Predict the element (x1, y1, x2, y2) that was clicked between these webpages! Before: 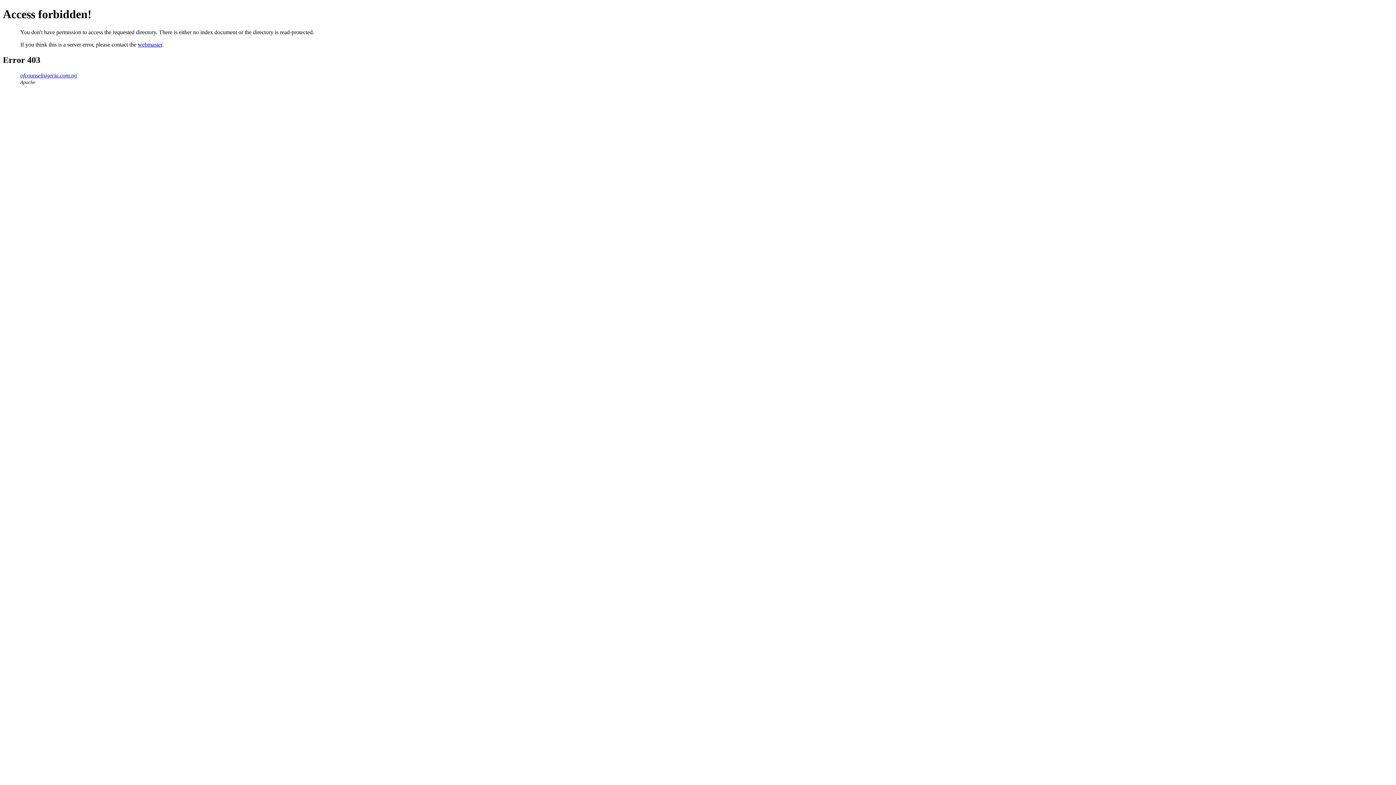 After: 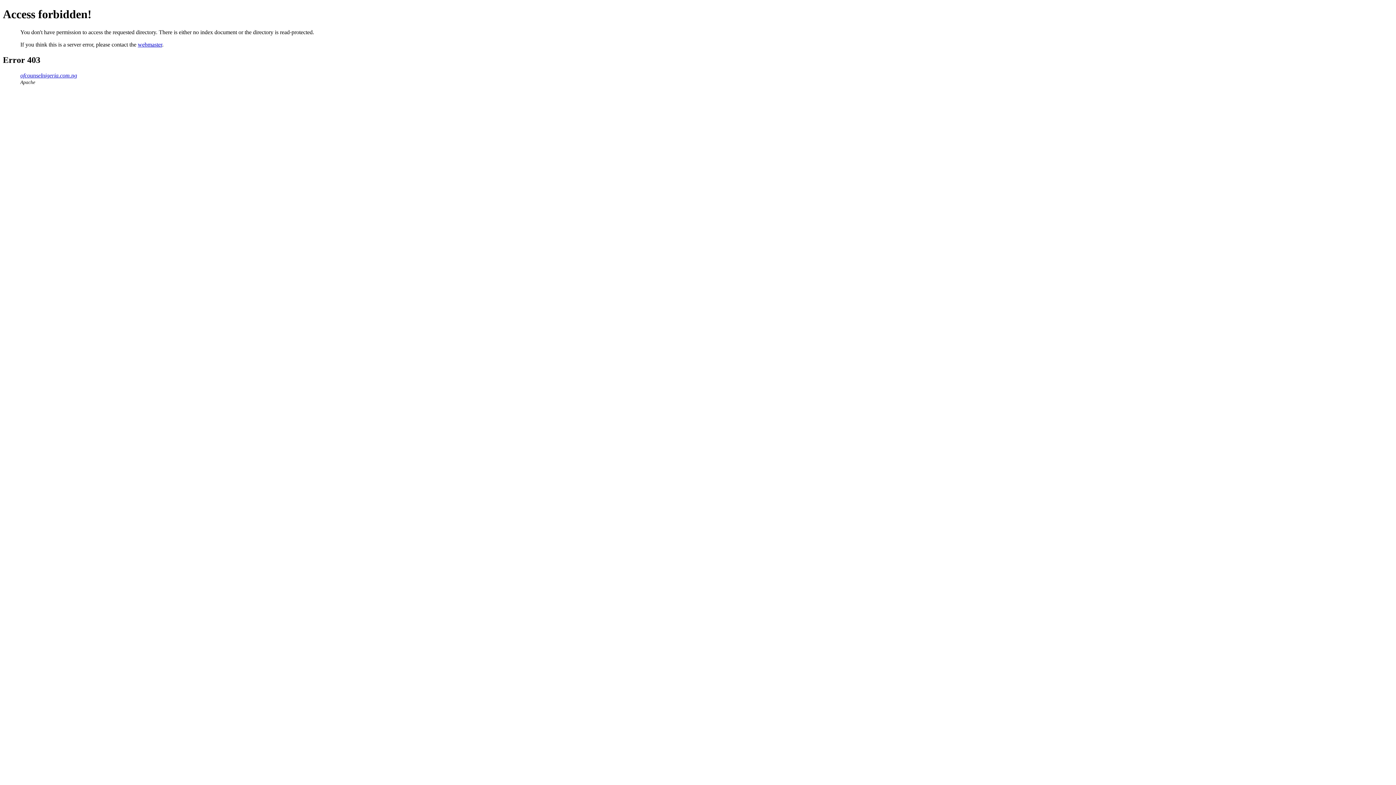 Action: label: webmaster bbox: (137, 41, 162, 47)